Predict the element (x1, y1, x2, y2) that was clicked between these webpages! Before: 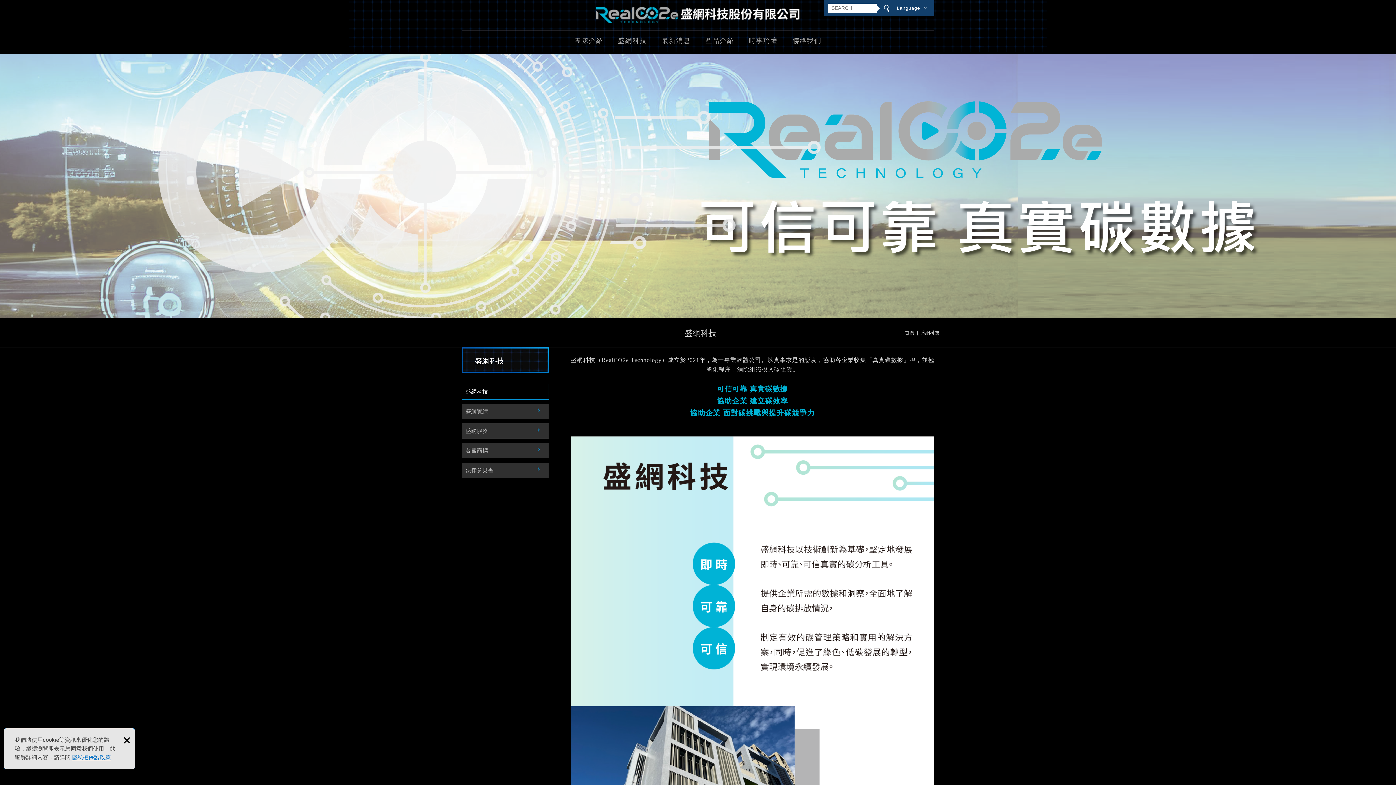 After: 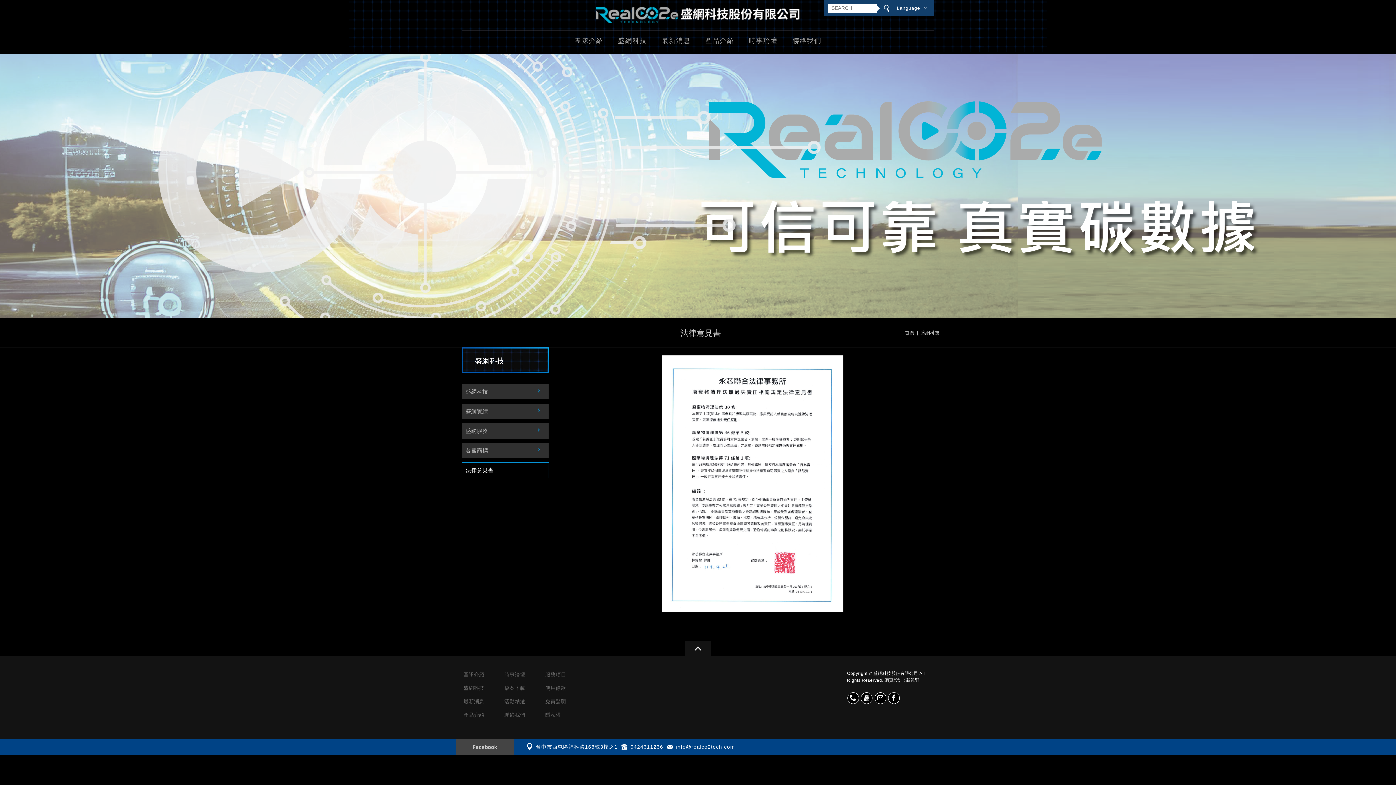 Action: label: 法律意見書 bbox: (461, 462, 549, 478)